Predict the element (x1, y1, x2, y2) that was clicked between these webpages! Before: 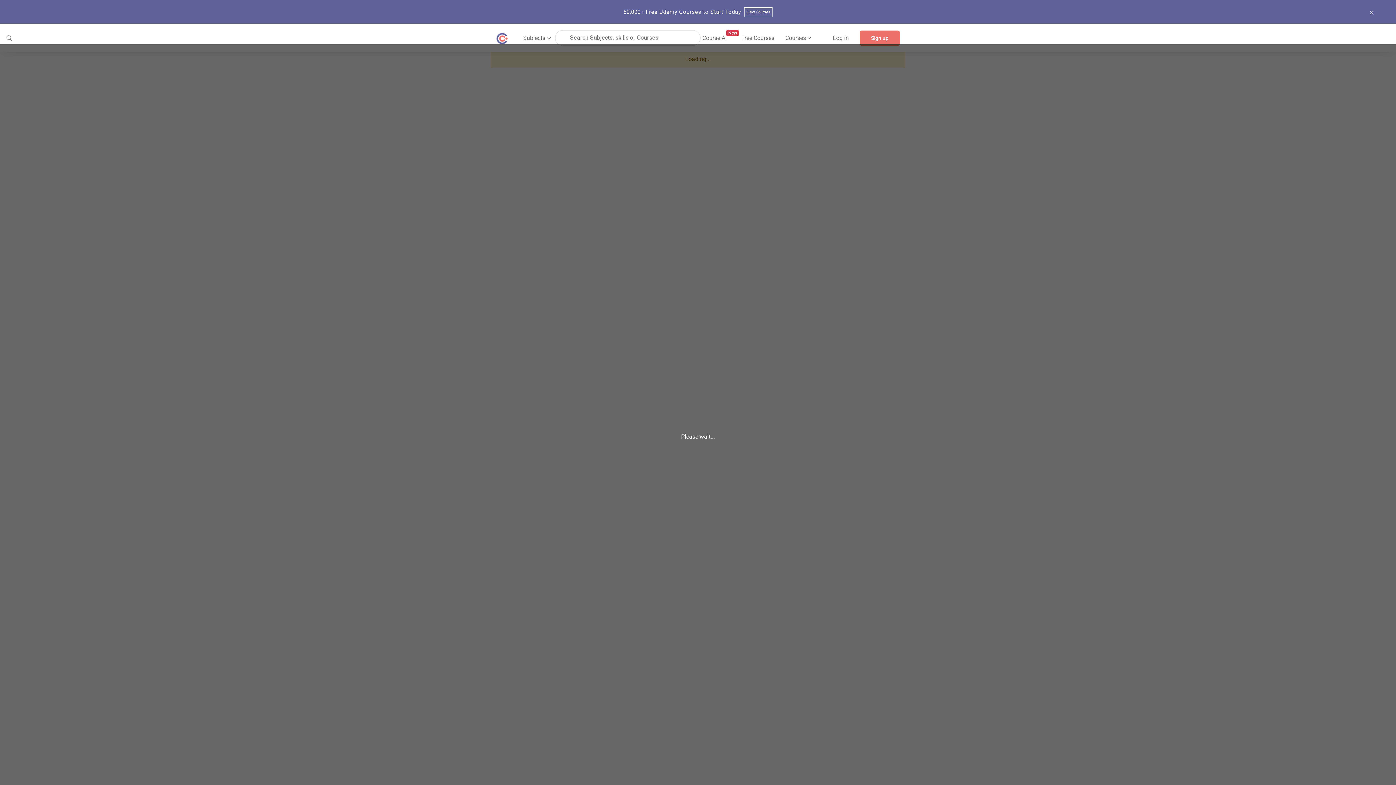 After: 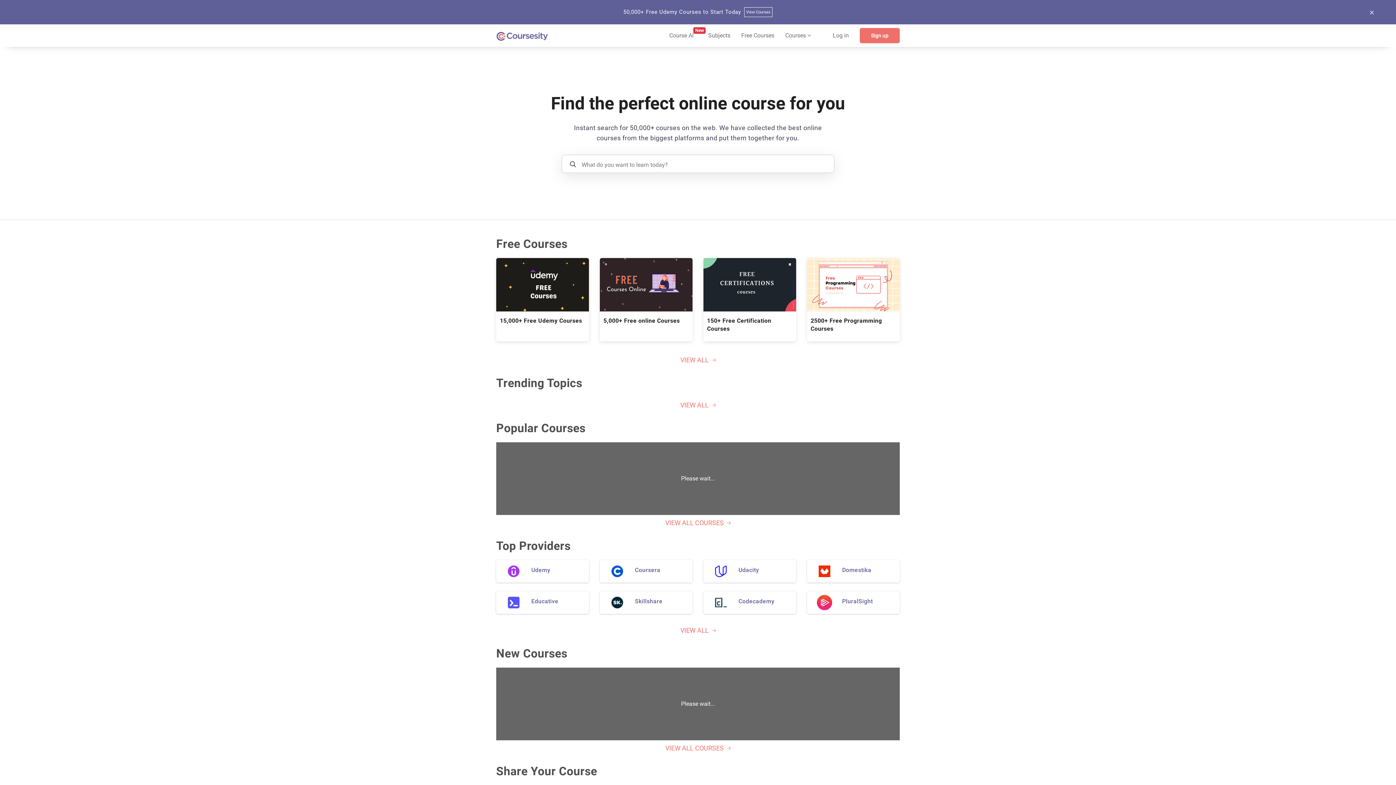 Action: bbox: (496, 29, 508, 46)